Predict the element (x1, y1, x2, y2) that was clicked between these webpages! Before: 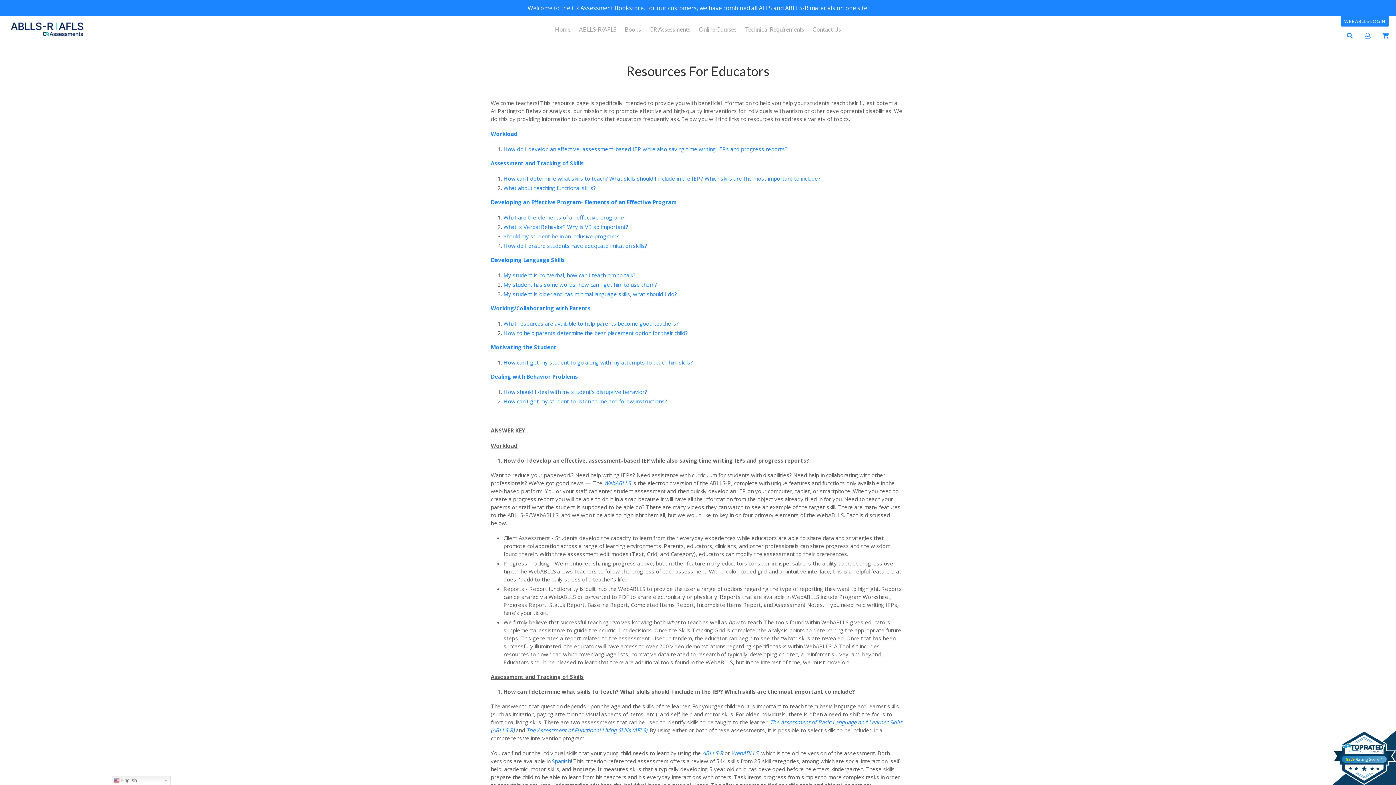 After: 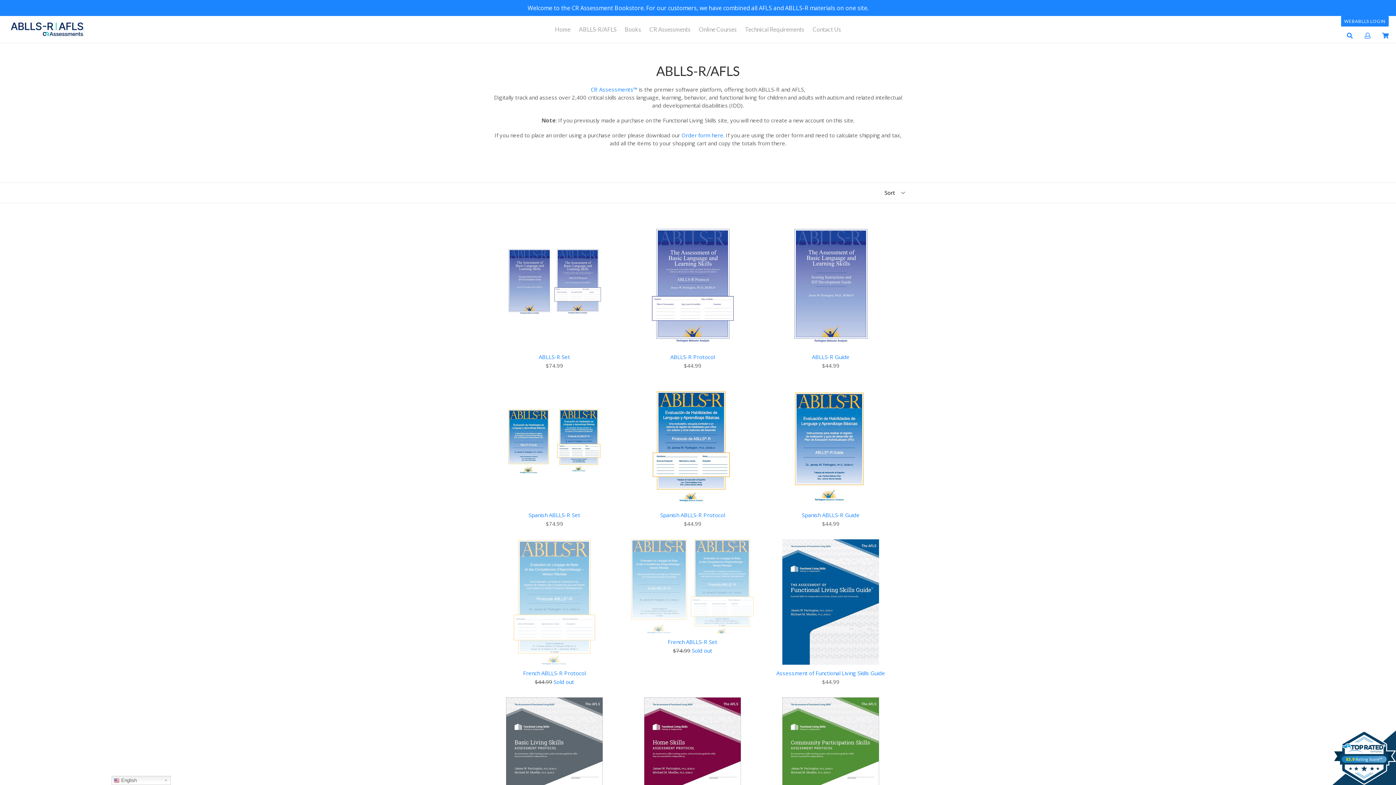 Action: label: ABLLS-R/AFLS bbox: (575, 24, 620, 34)